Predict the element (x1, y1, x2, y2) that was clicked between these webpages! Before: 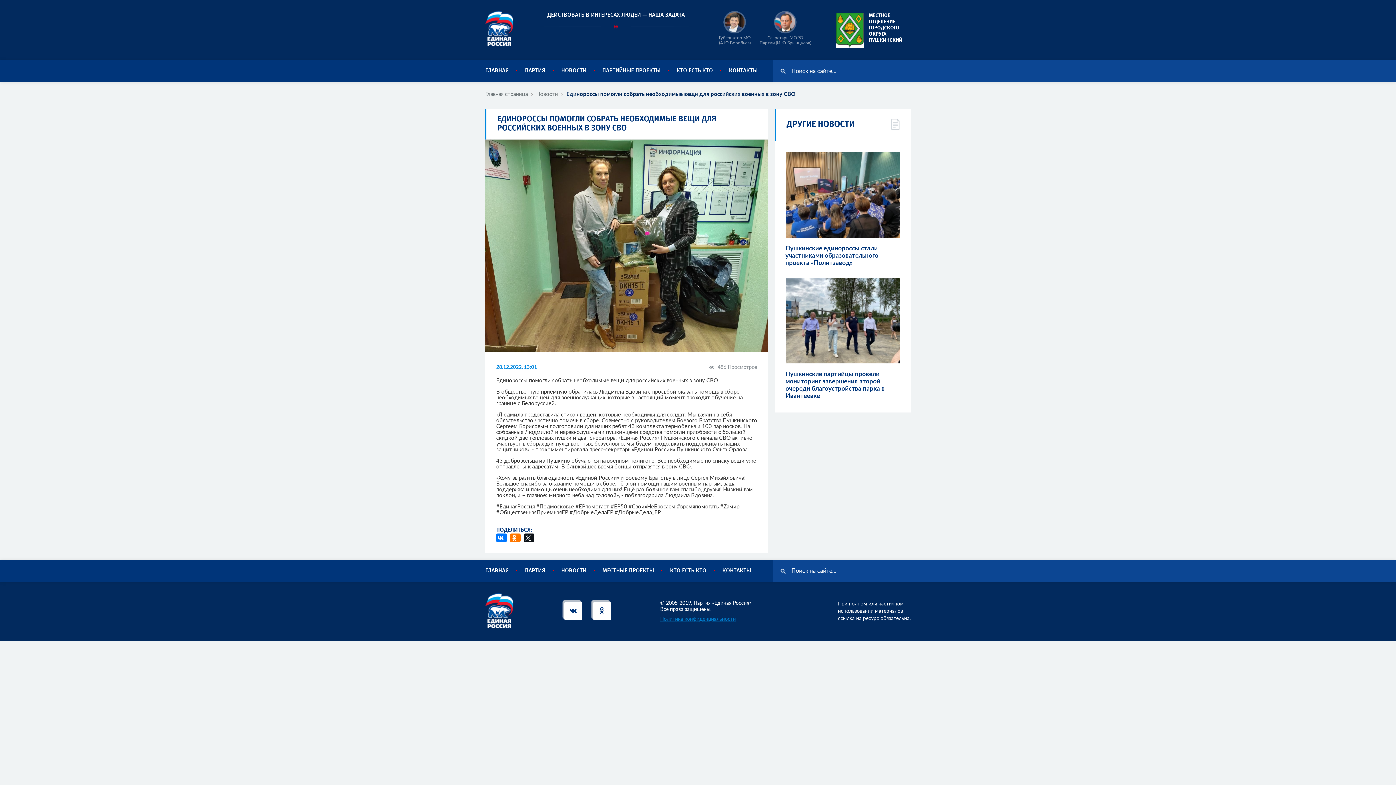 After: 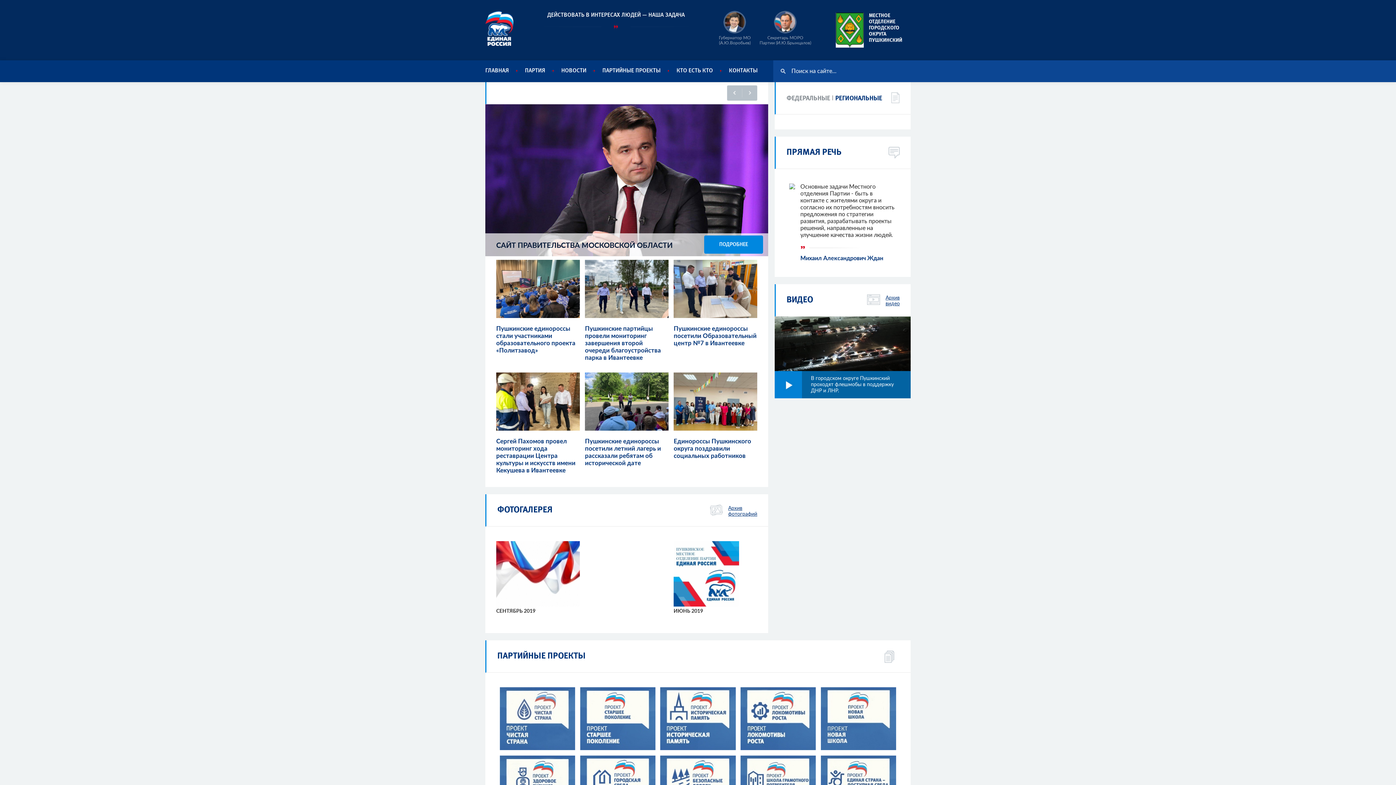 Action: label: ГЛАВНАЯ bbox: (485, 69, 509, 72)